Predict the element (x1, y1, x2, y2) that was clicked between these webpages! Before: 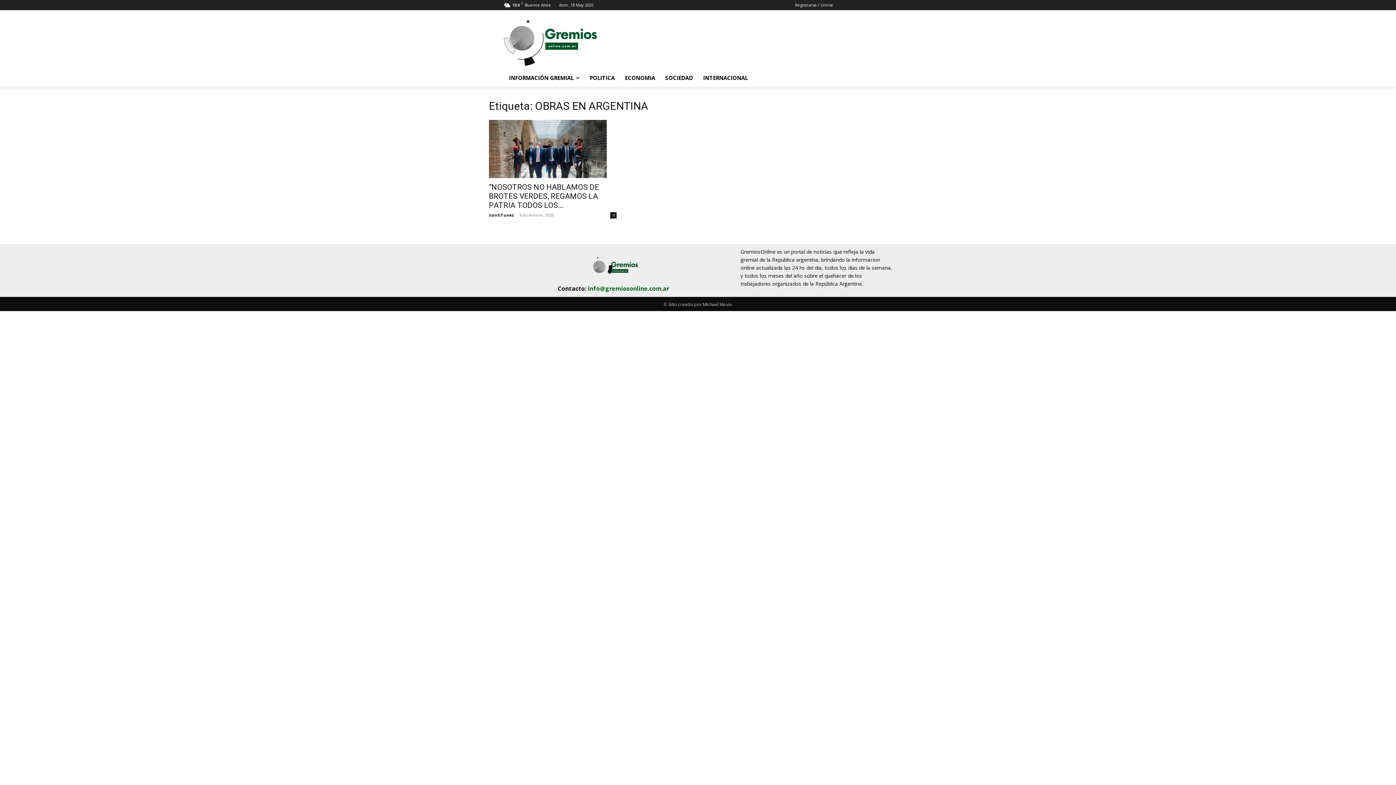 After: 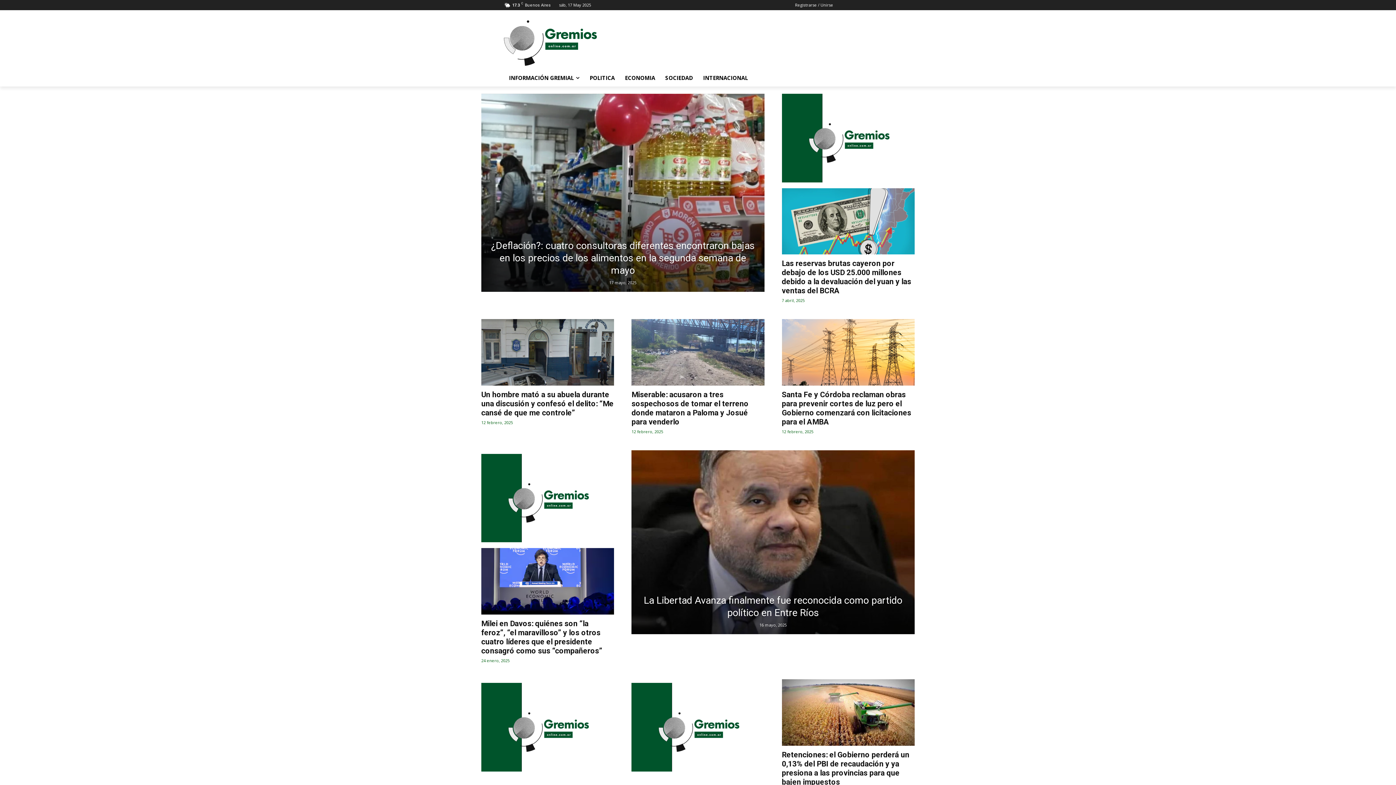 Action: bbox: (504, 20, 597, 65)